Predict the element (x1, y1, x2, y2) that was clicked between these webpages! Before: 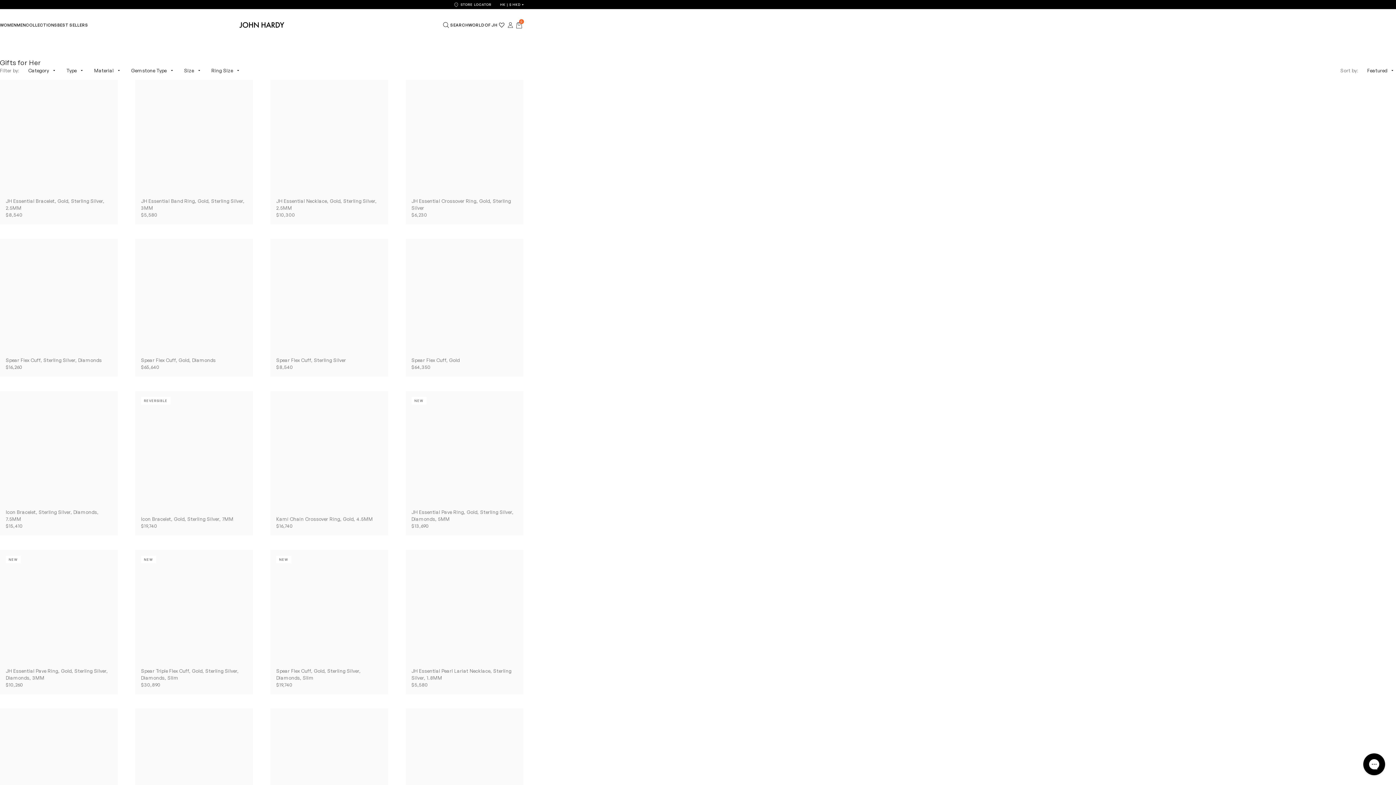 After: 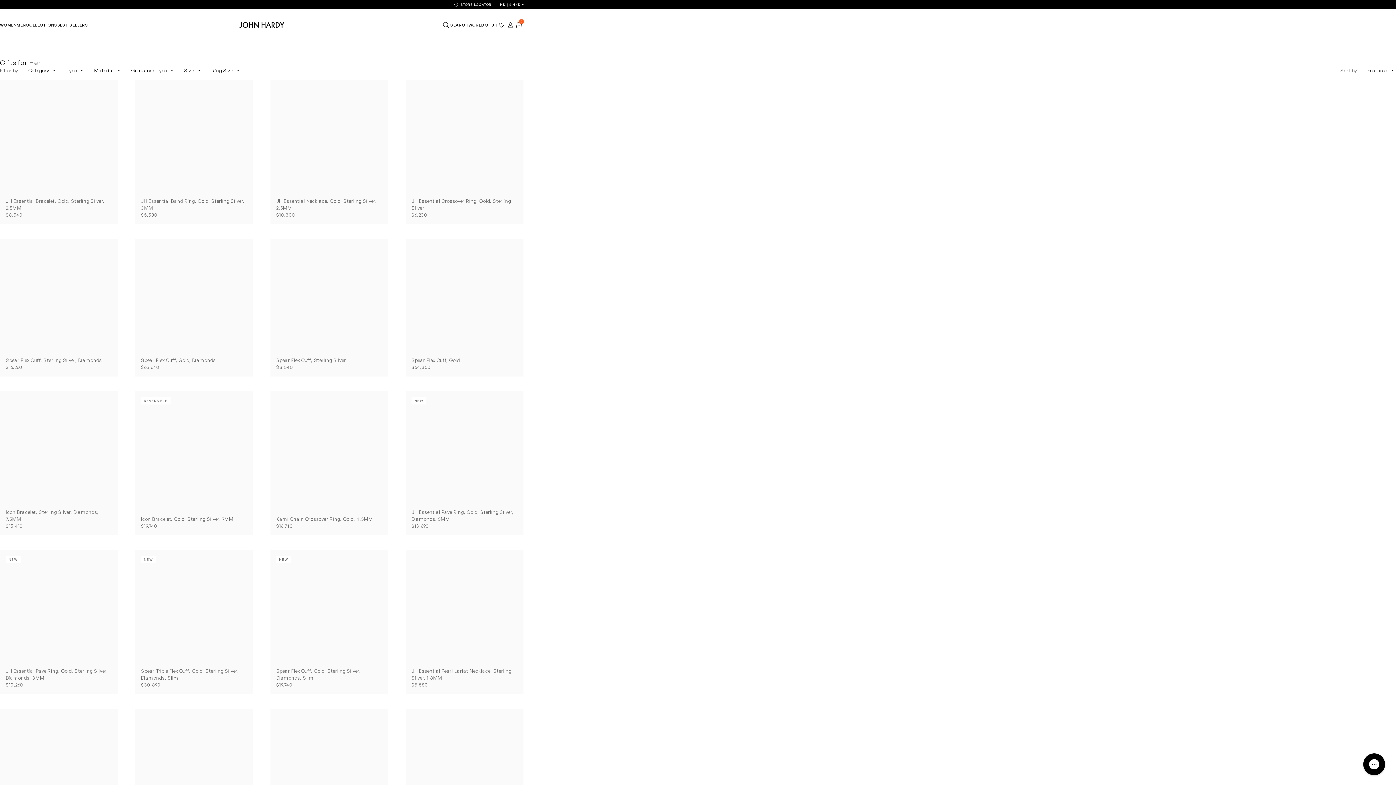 Action: bbox: (131, 66, 175, 74) label: Gemstone Type